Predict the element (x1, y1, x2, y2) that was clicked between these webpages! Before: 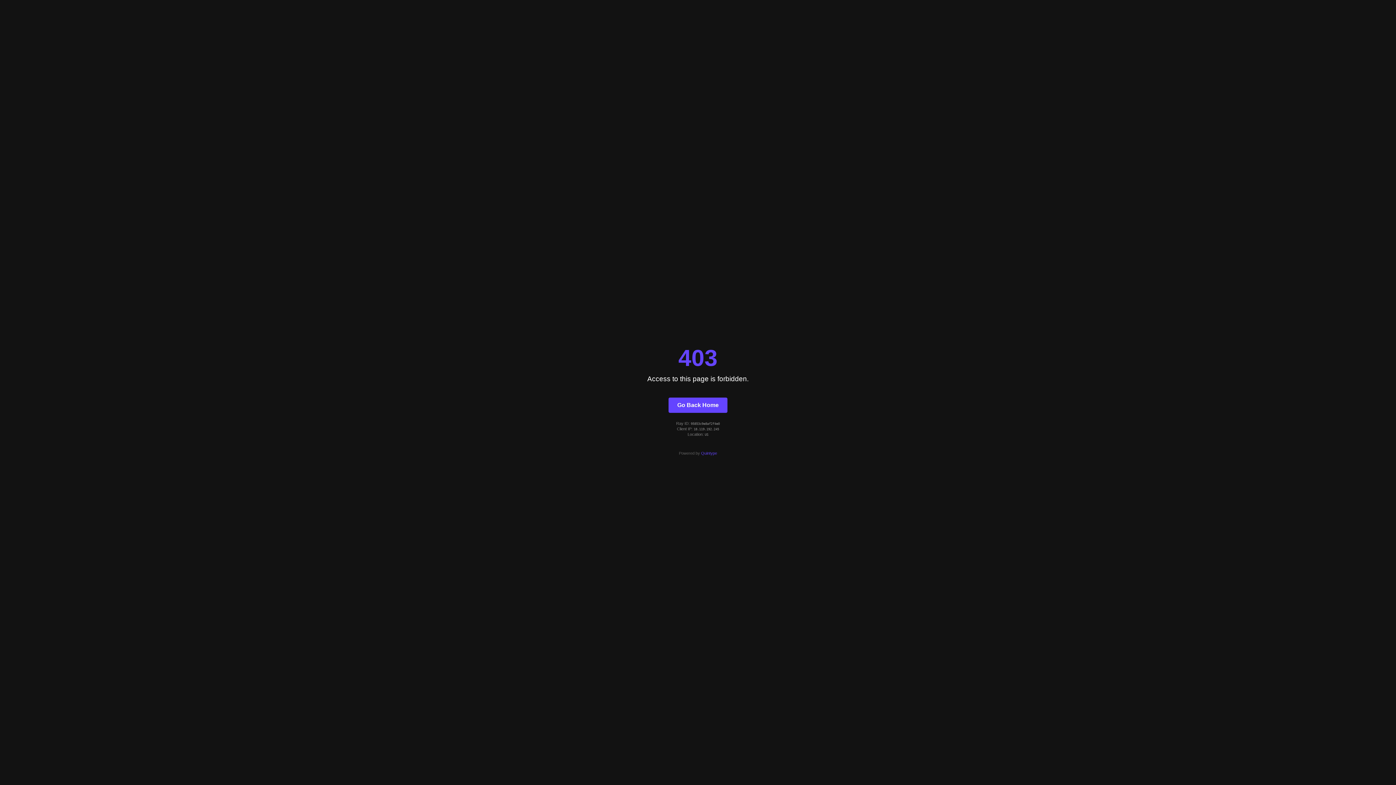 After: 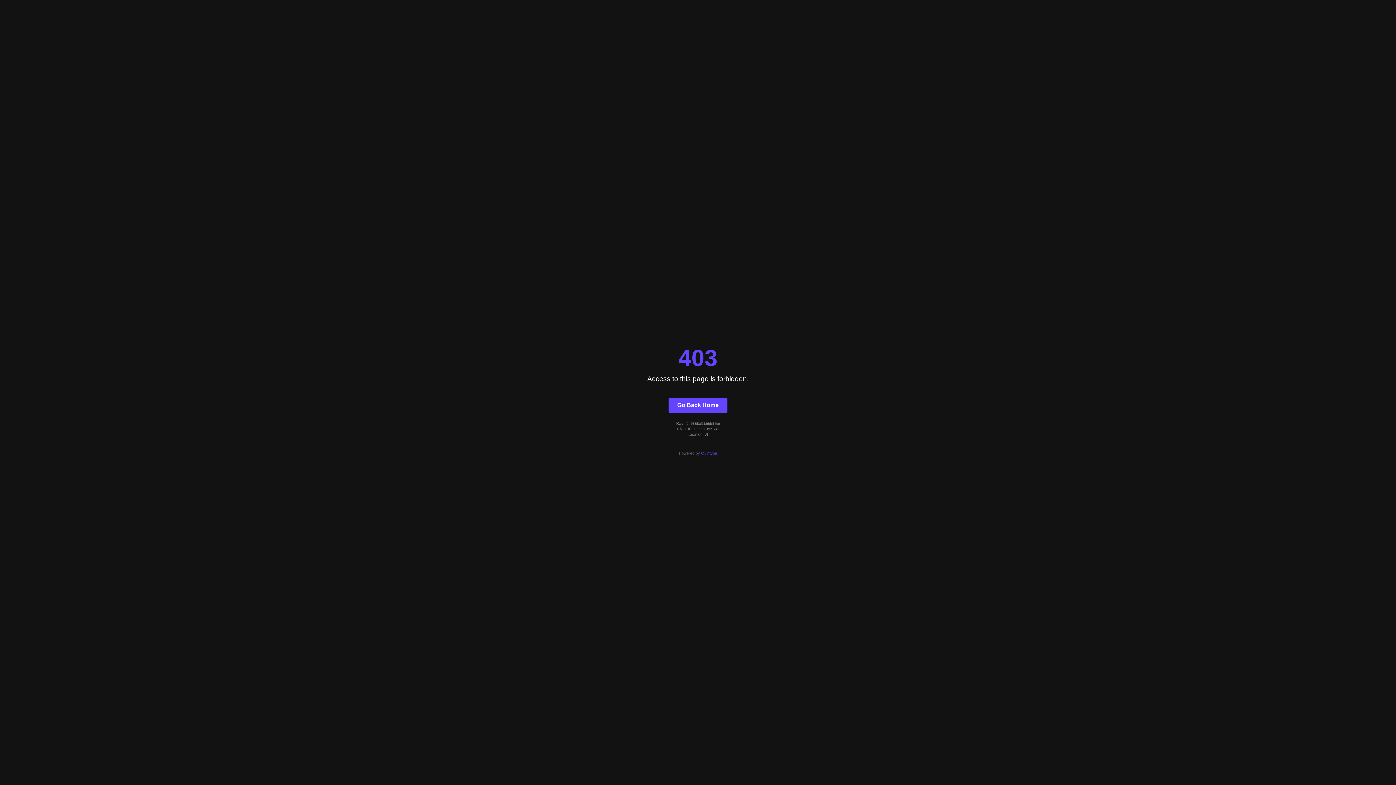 Action: label: Go Back Home bbox: (668, 397, 727, 412)